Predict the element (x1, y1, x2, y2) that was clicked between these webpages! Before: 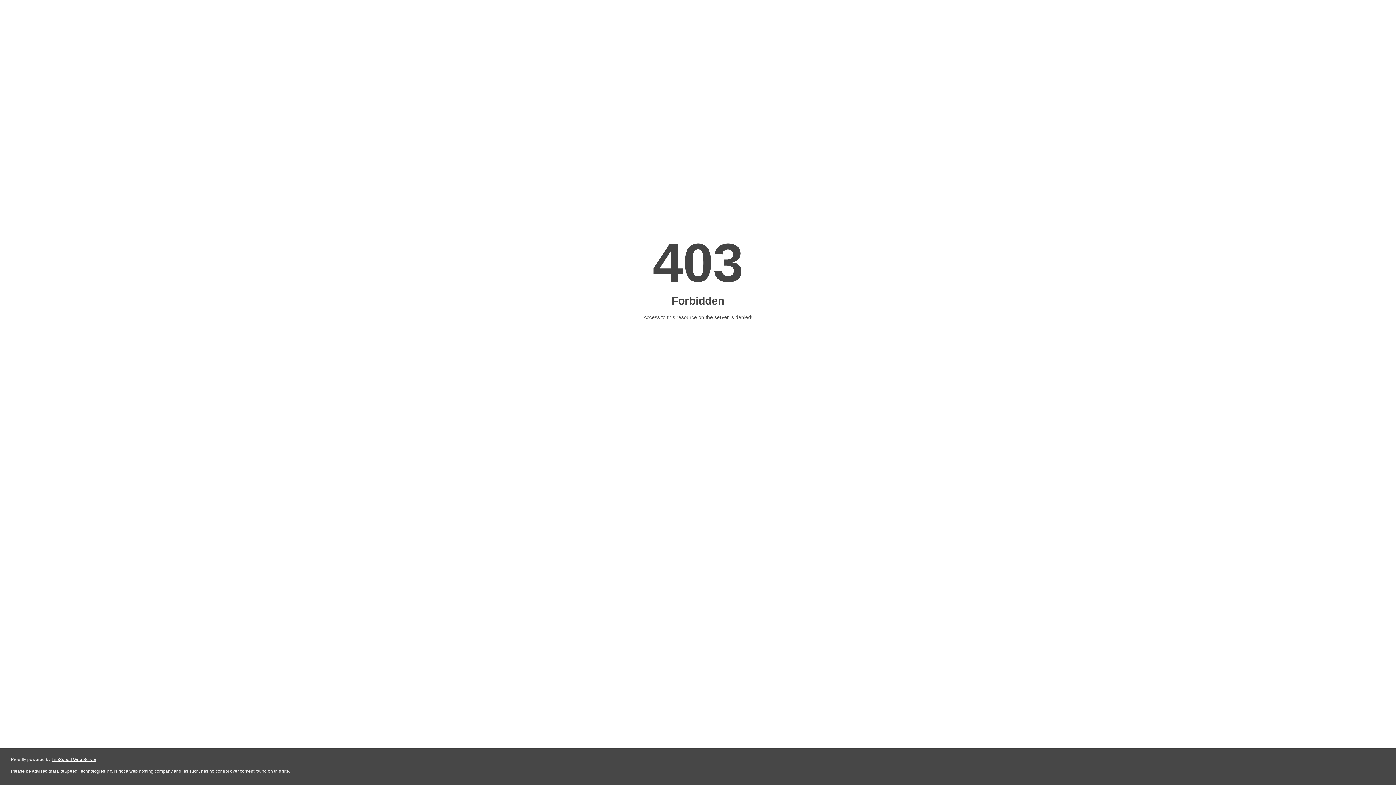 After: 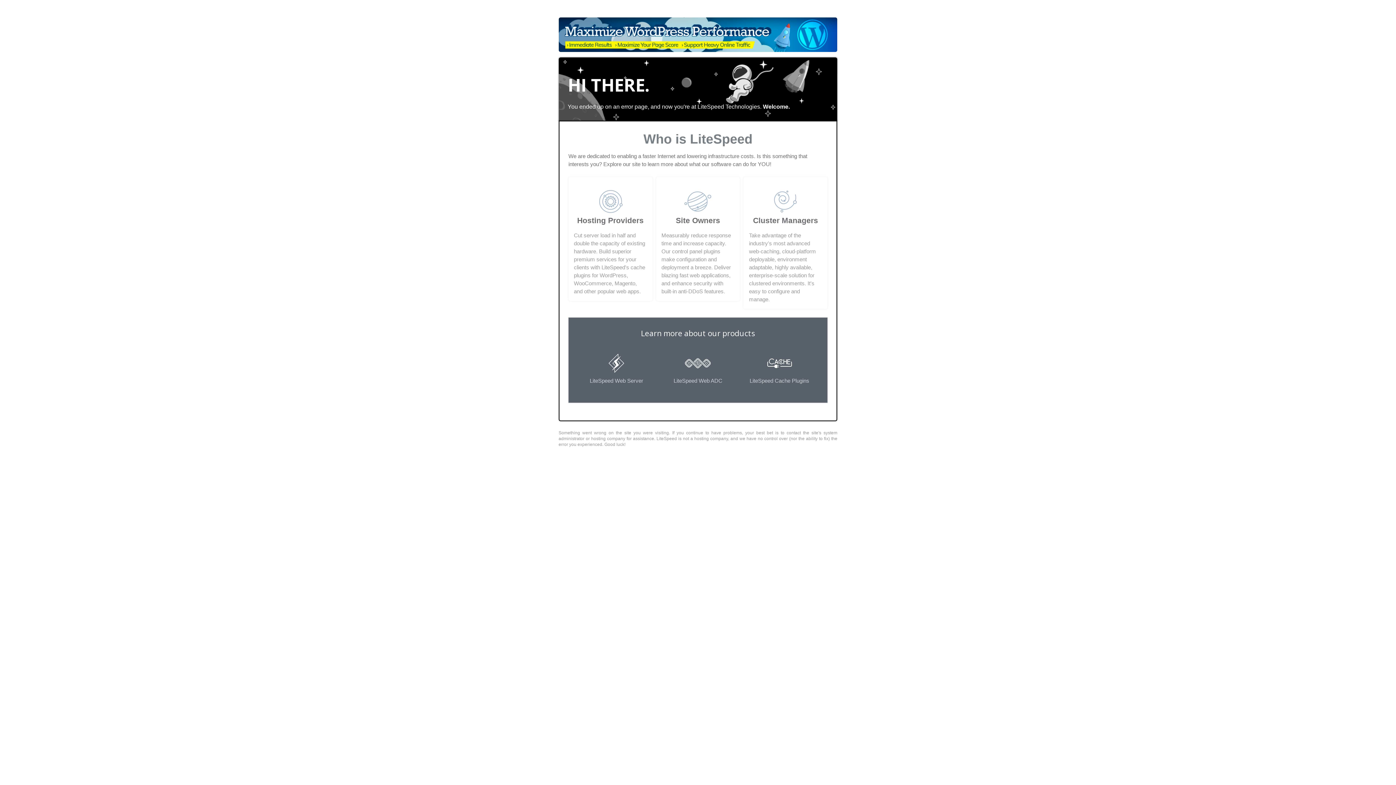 Action: bbox: (51, 757, 96, 762) label: LiteSpeed Web Server